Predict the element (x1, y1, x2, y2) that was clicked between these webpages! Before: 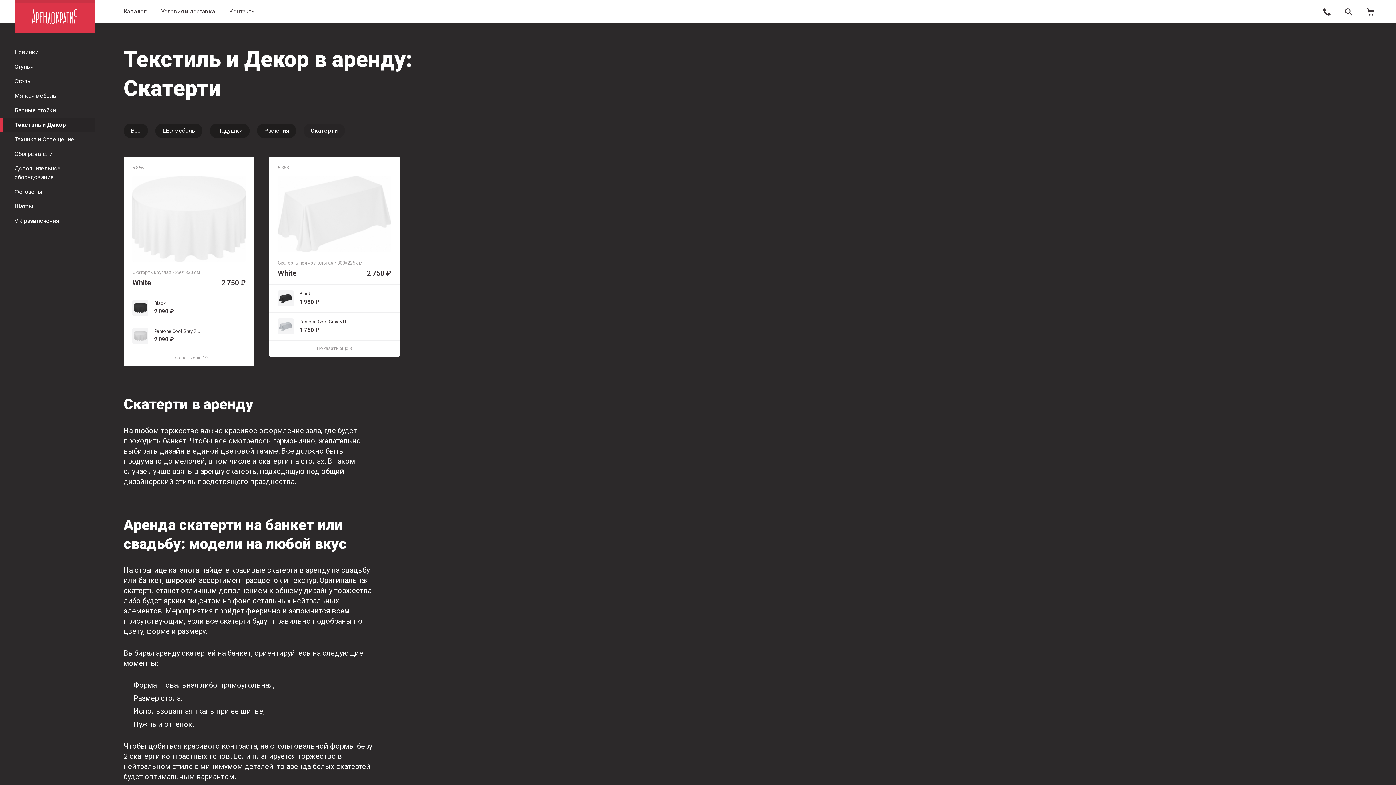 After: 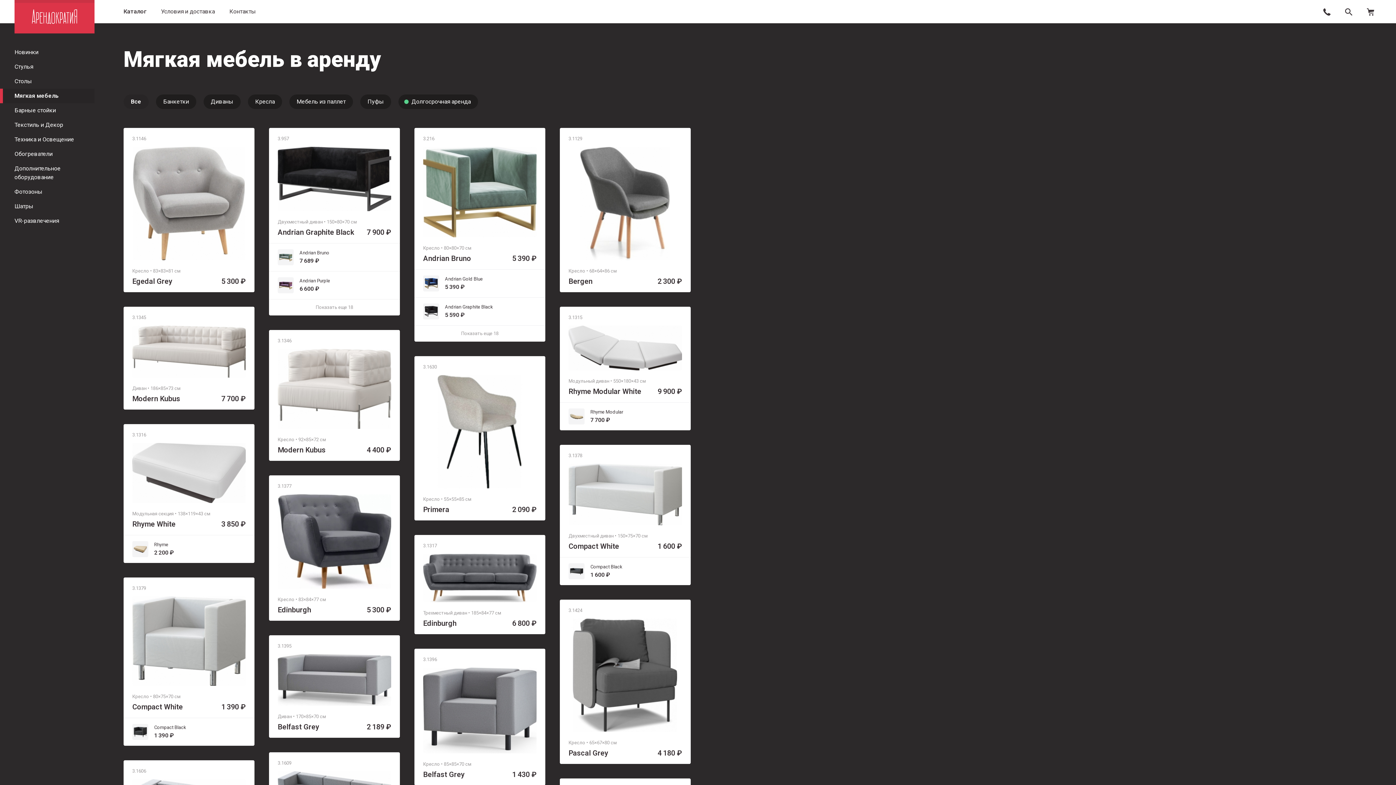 Action: label: Мягкая мебель bbox: (0, 88, 94, 103)